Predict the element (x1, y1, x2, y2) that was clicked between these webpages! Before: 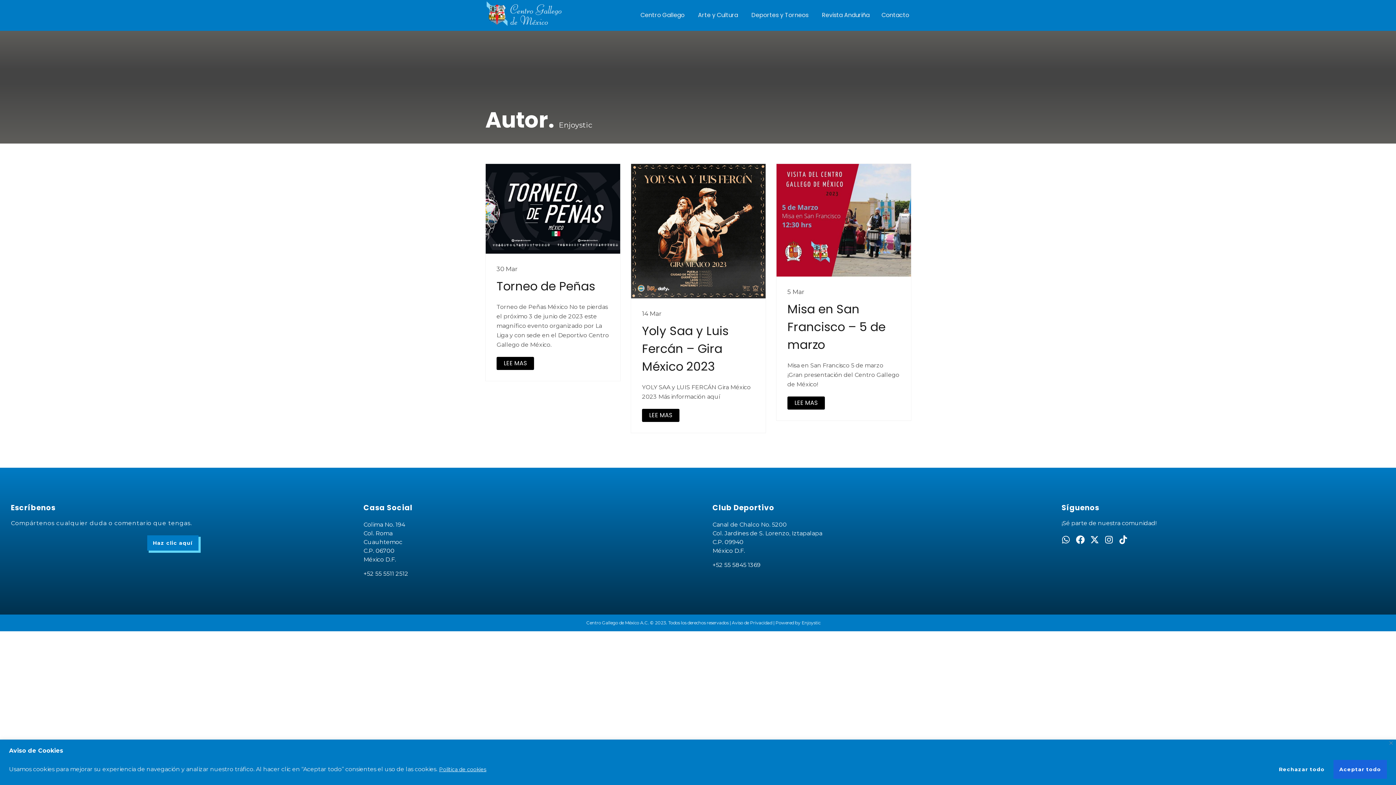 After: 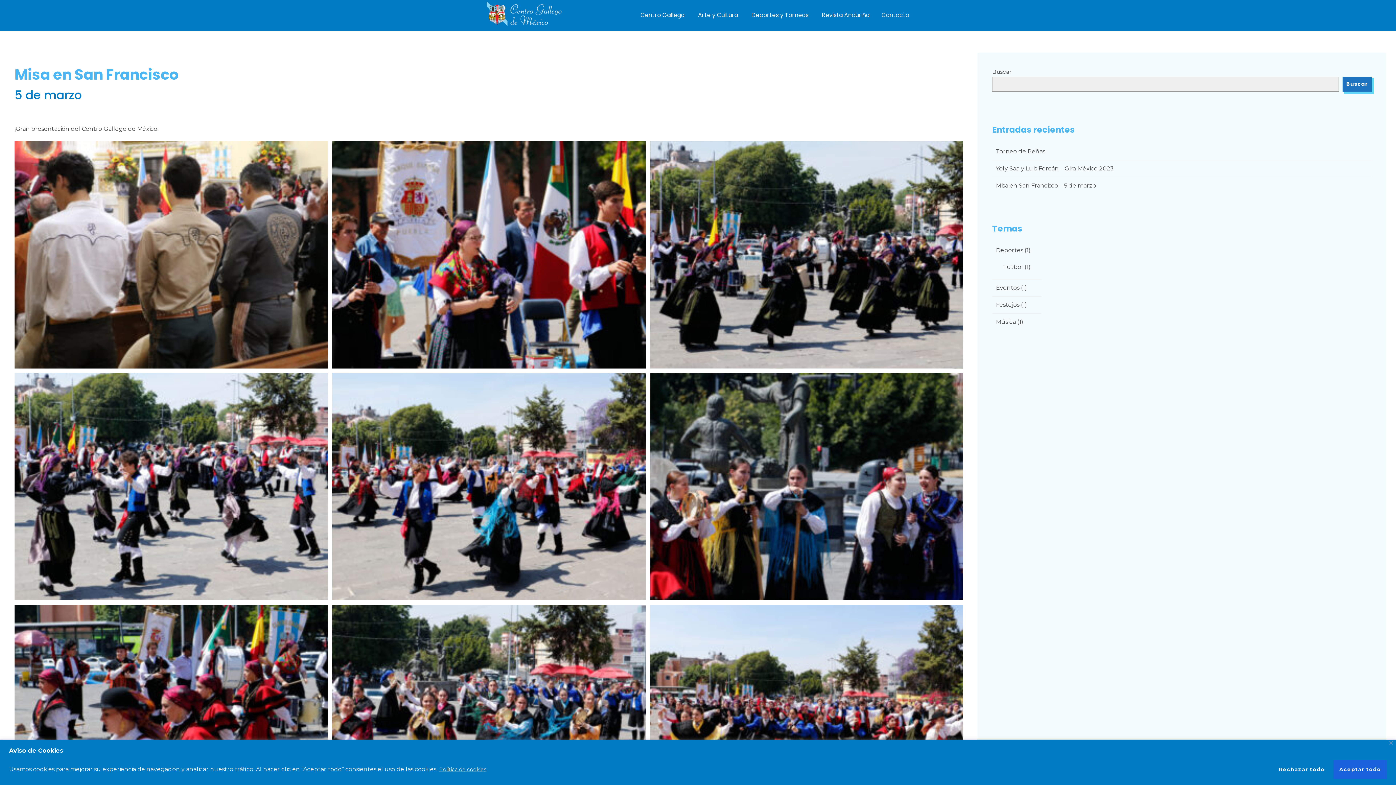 Action: bbox: (787, 396, 825, 409) label: LEE MAS